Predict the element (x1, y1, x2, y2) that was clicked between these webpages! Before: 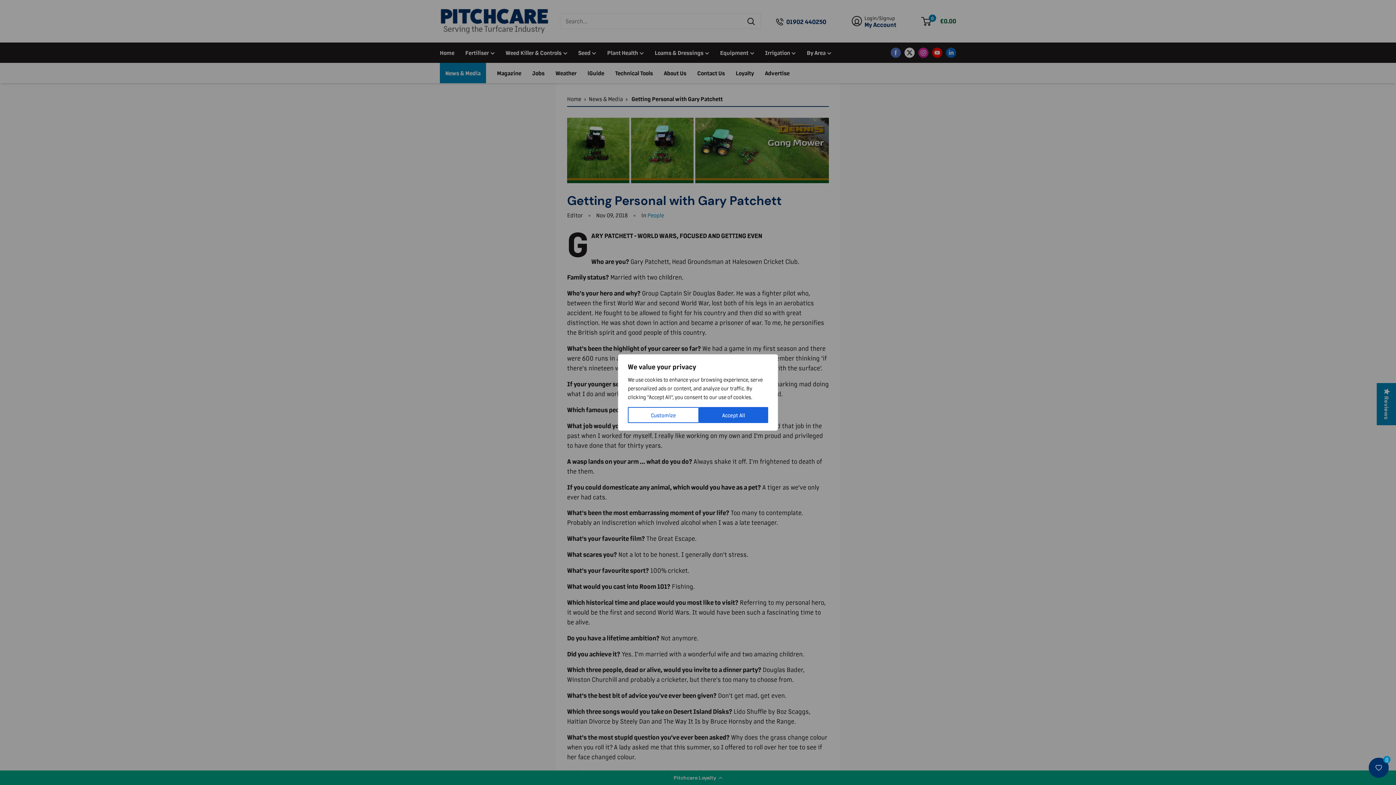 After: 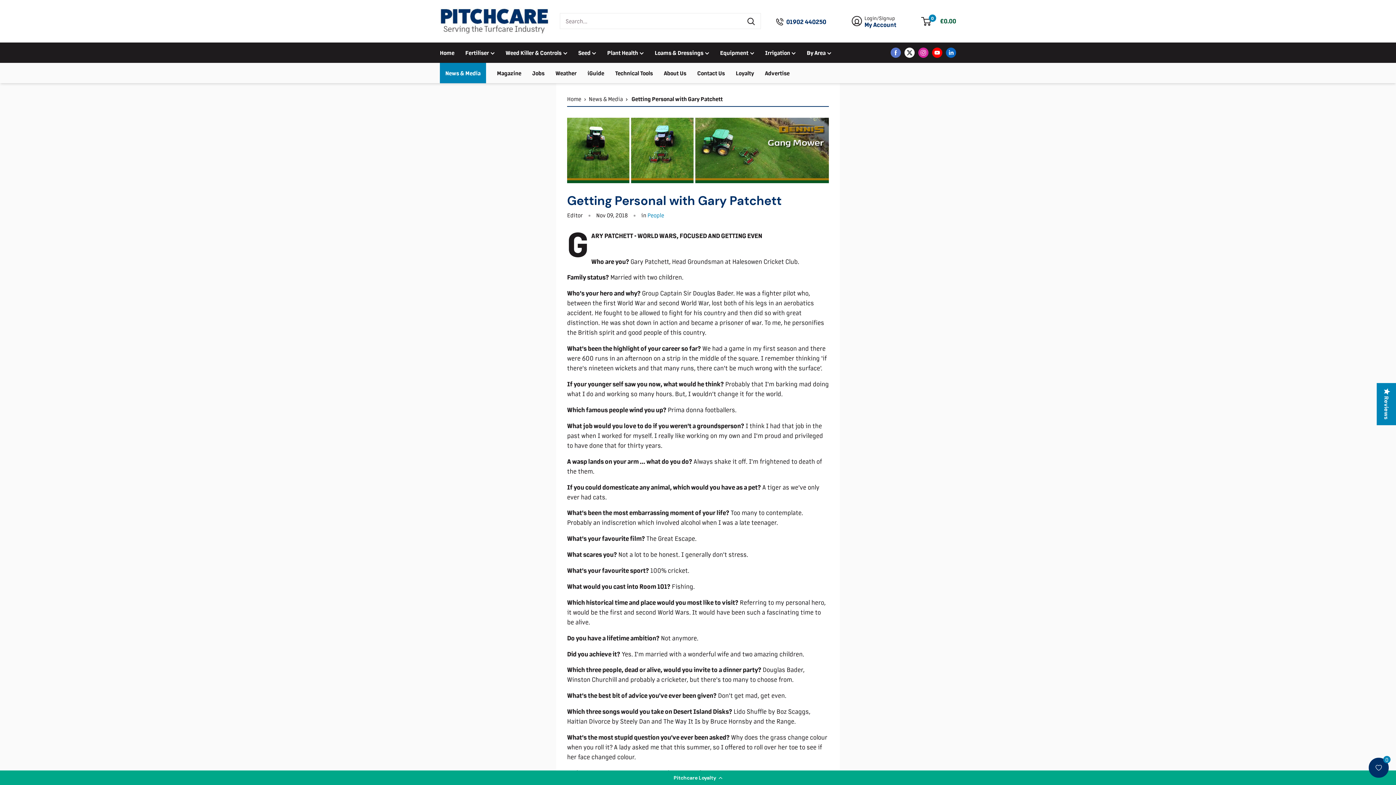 Action: label: Accept All bbox: (699, 407, 768, 423)